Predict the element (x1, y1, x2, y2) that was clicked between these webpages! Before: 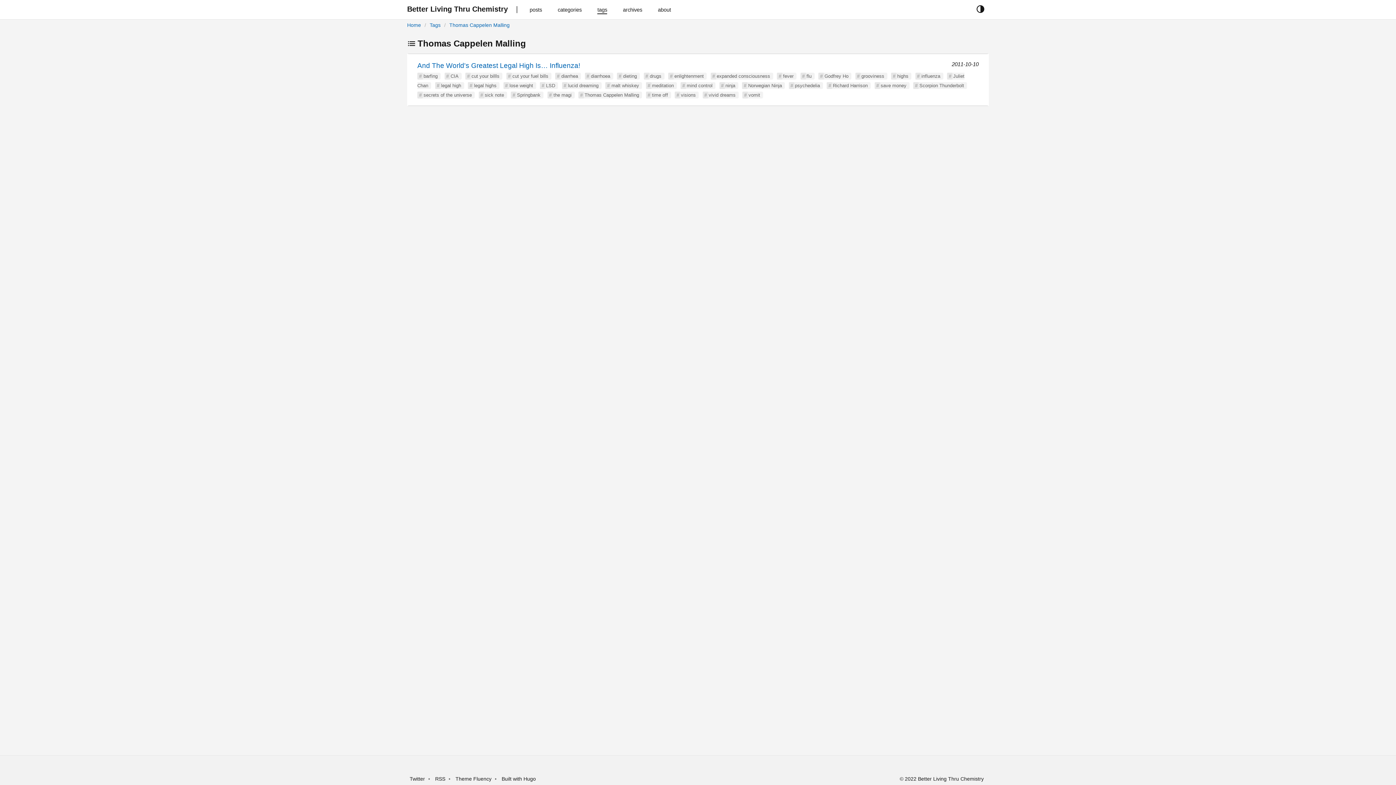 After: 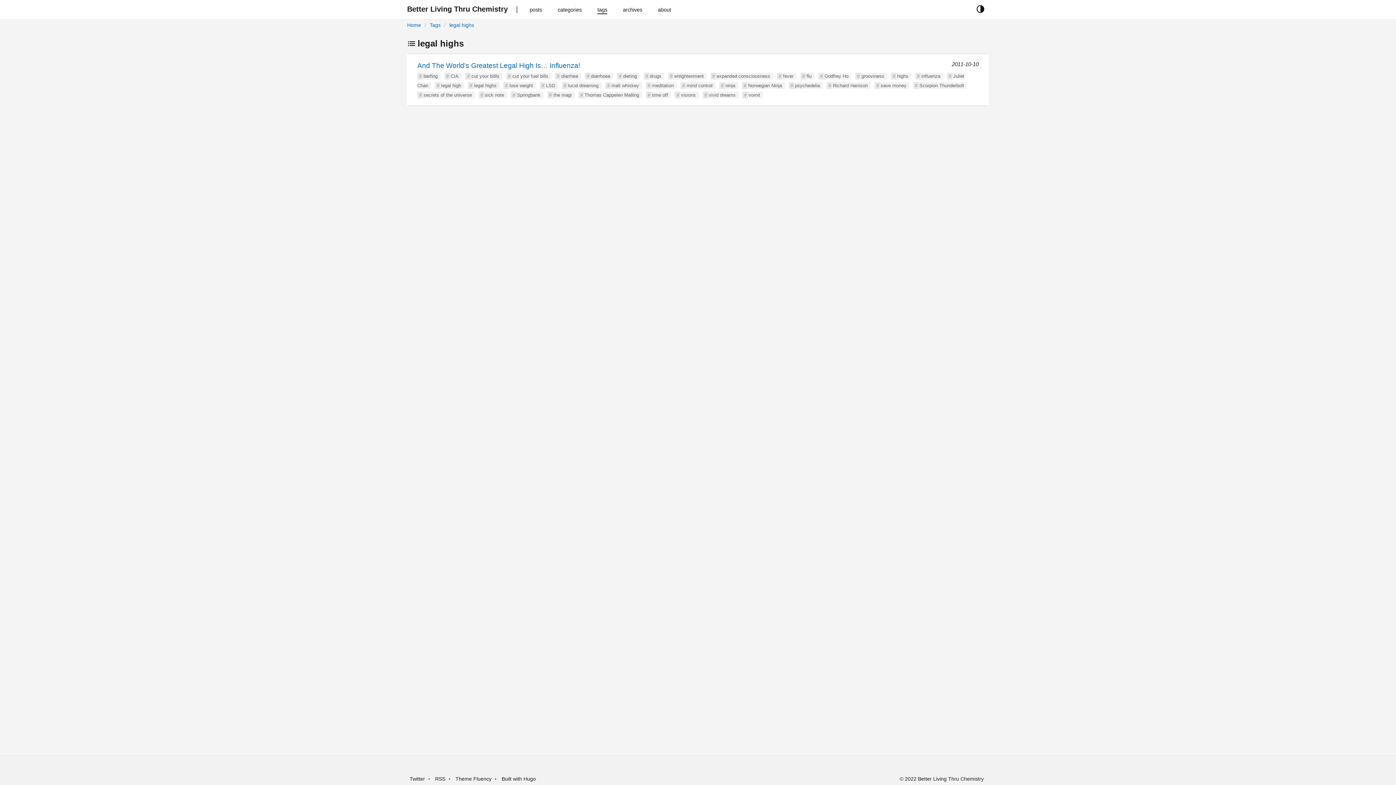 Action: bbox: (474, 82, 496, 88) label: legal highs